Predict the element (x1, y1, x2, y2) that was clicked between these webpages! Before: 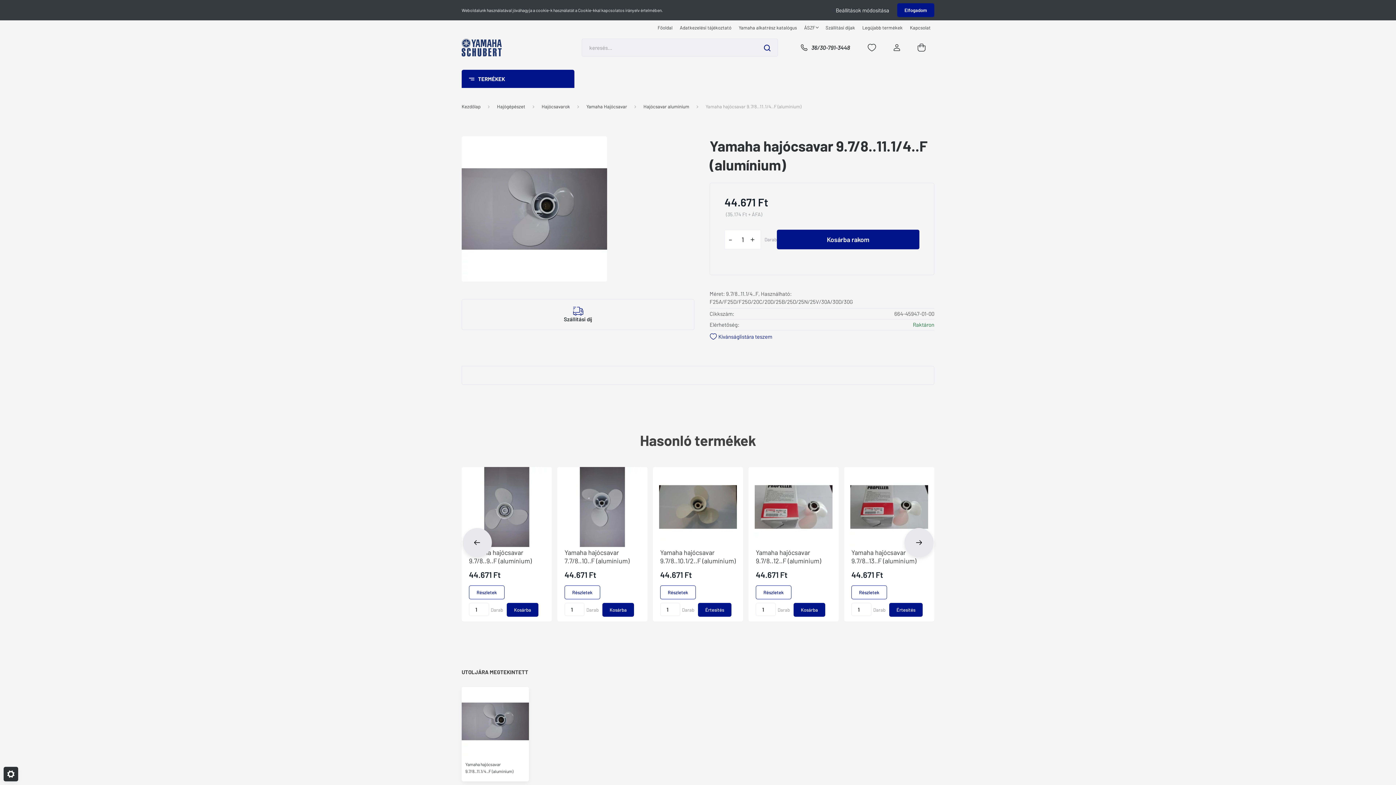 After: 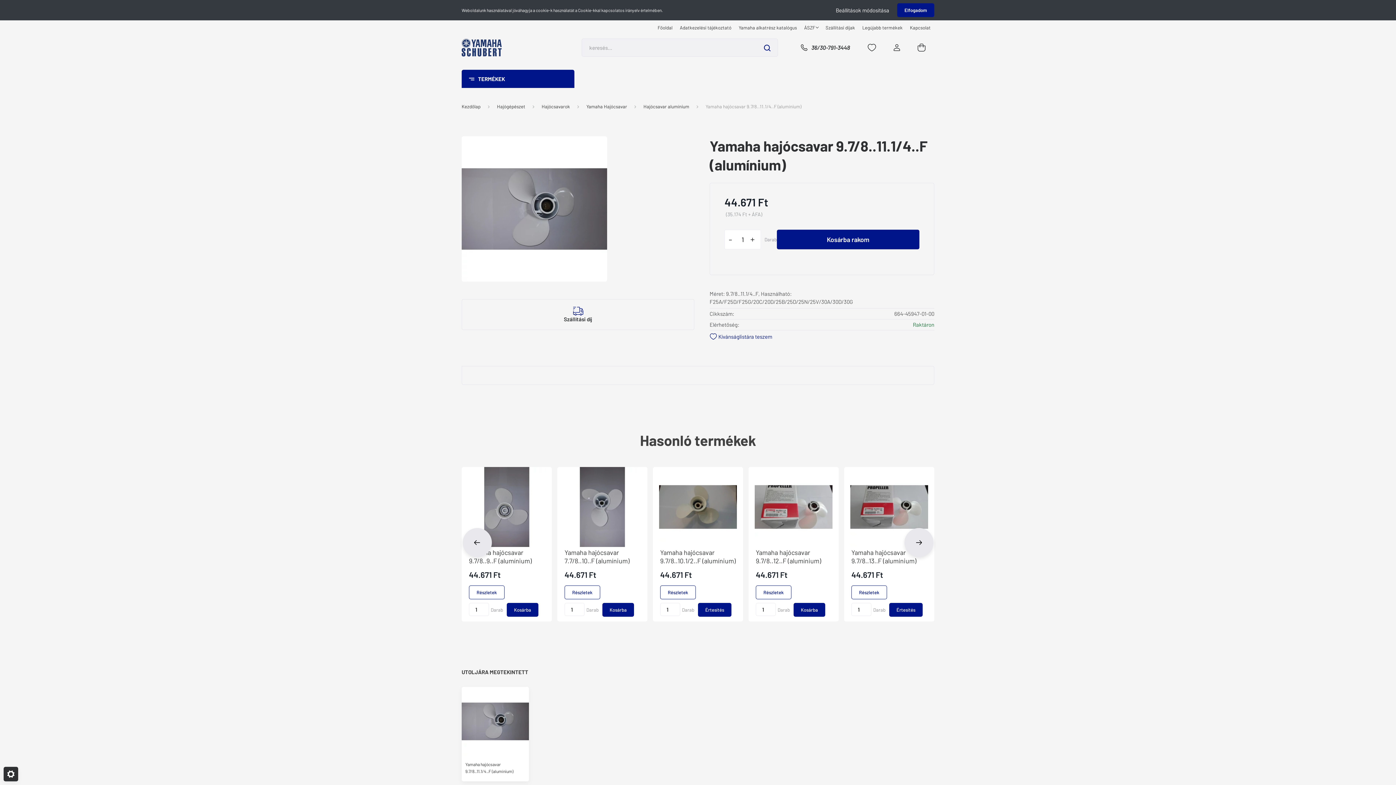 Action: bbox: (724, 229, 736, 249) label: -